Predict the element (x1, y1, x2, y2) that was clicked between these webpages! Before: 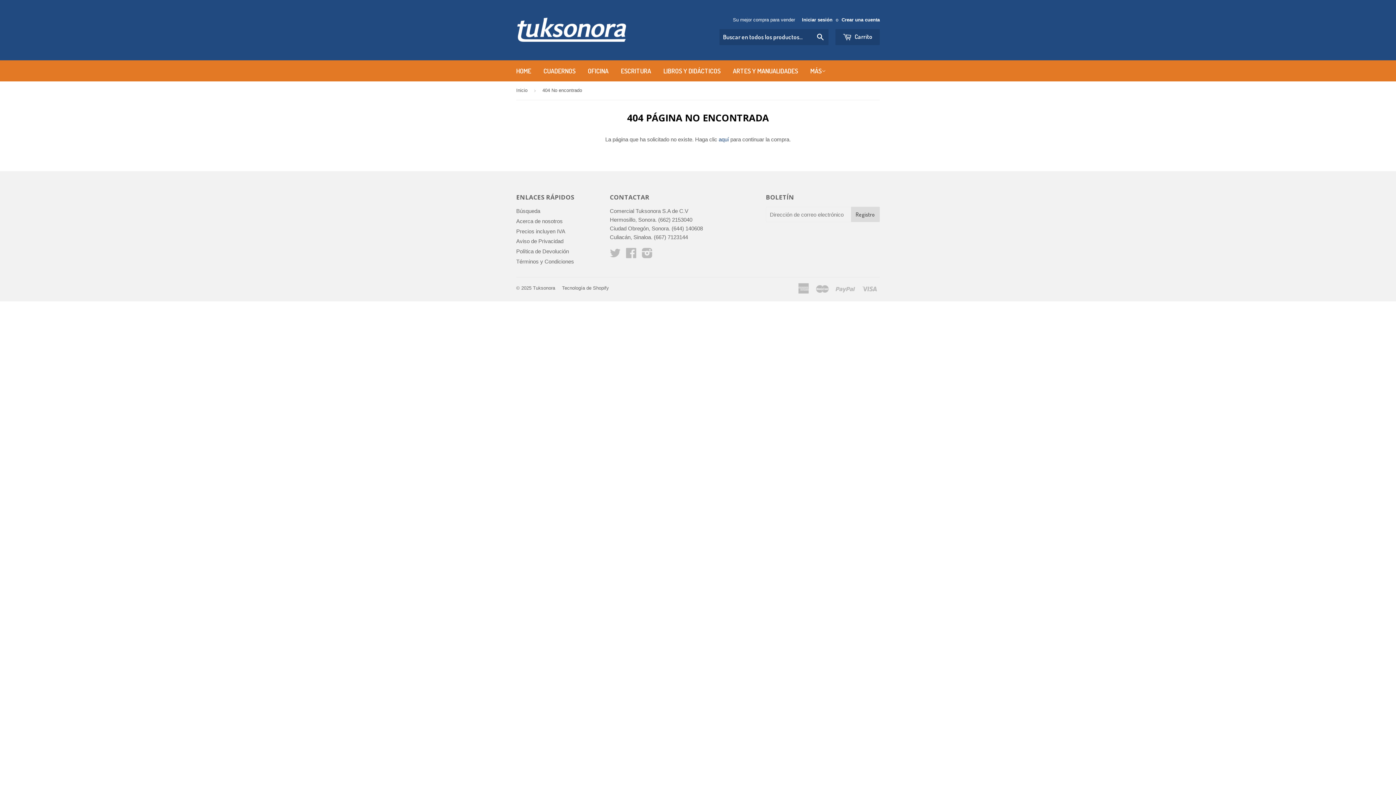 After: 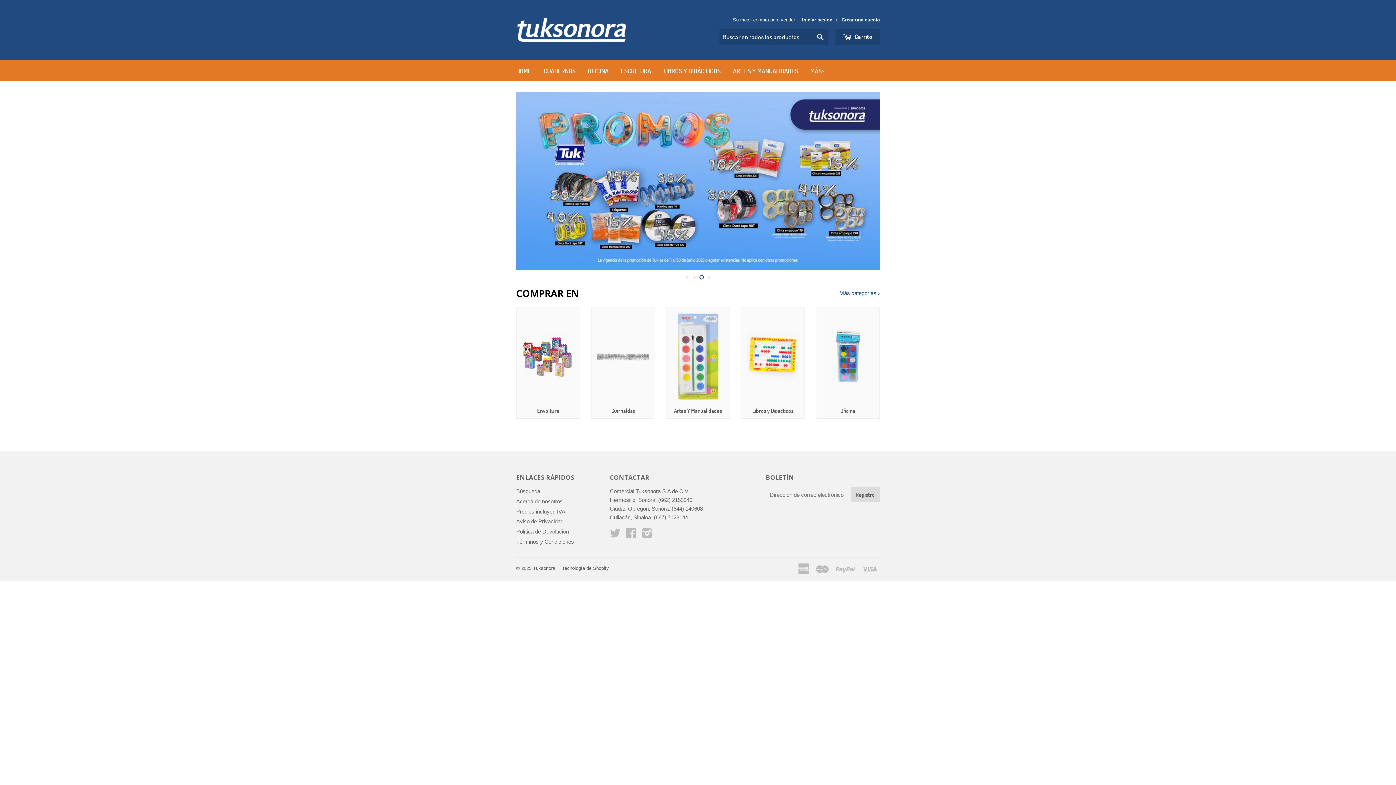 Action: label: HOME bbox: (510, 60, 536, 81)